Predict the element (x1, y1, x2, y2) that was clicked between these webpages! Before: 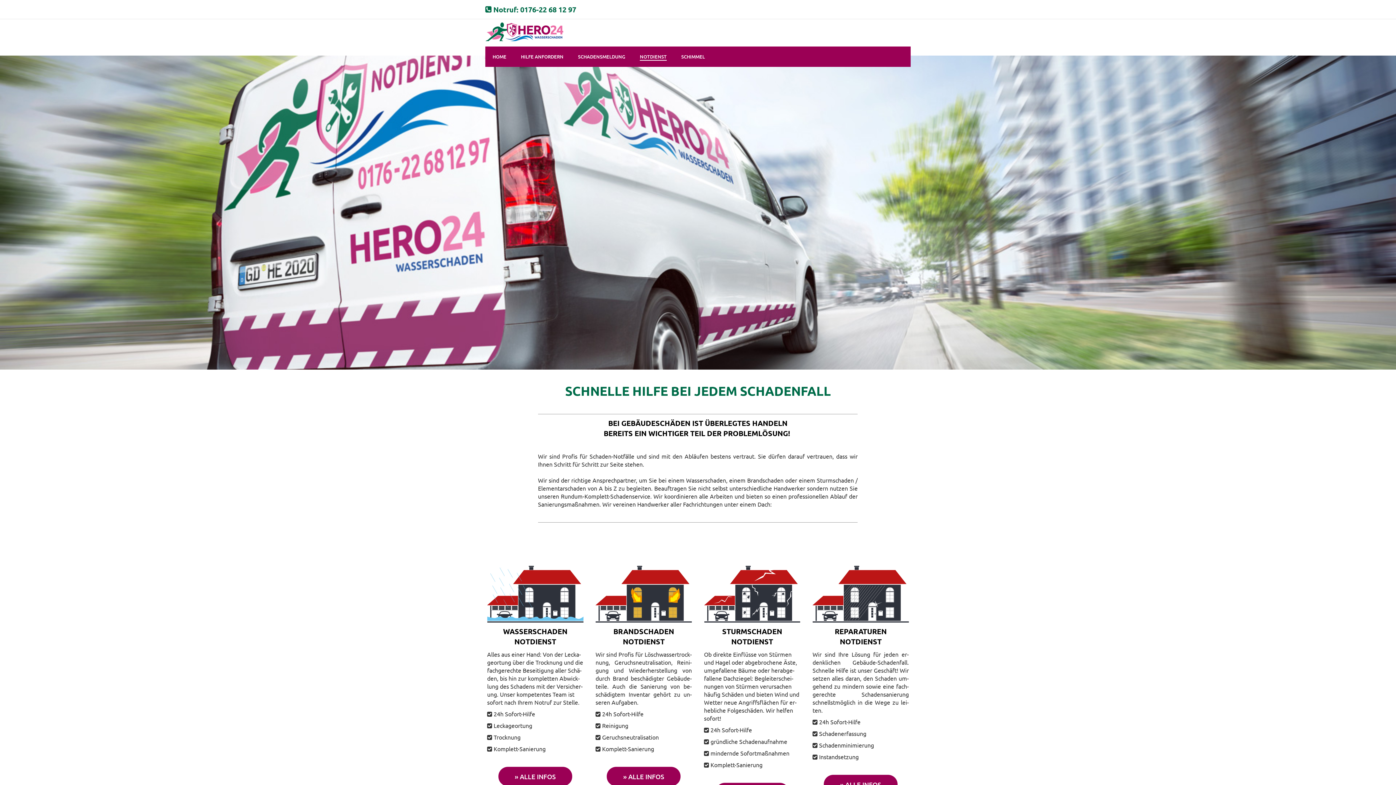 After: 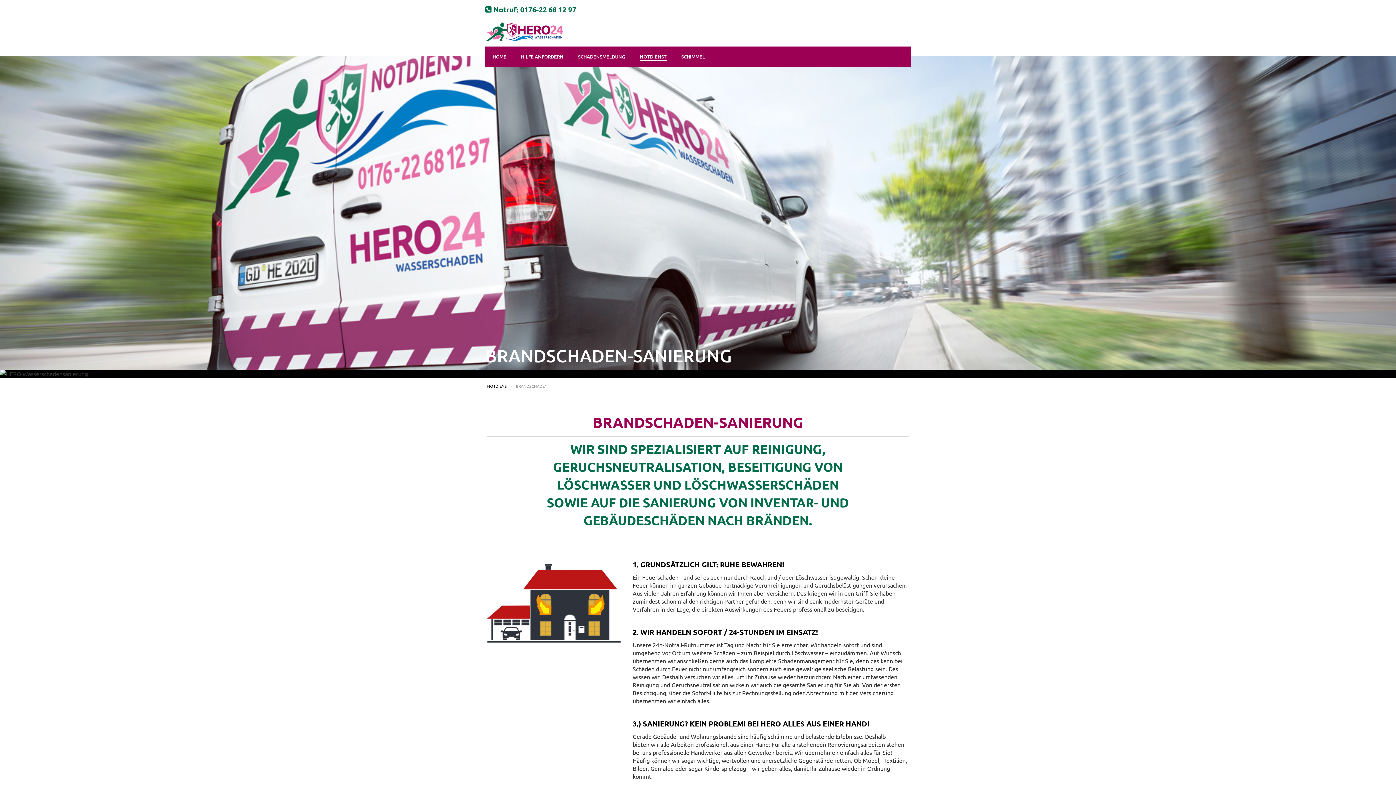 Action: bbox: (606, 767, 680, 786) label: » ALLE INFOS